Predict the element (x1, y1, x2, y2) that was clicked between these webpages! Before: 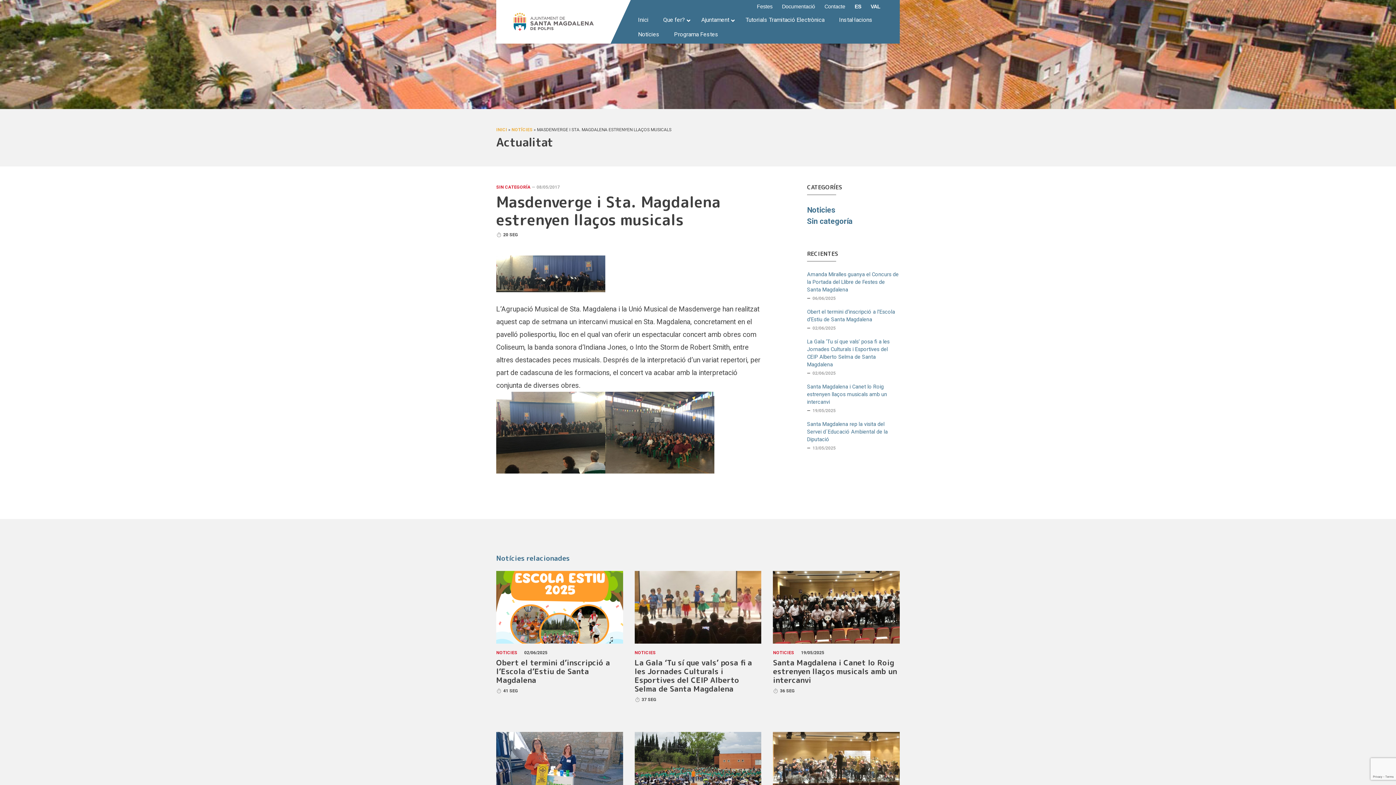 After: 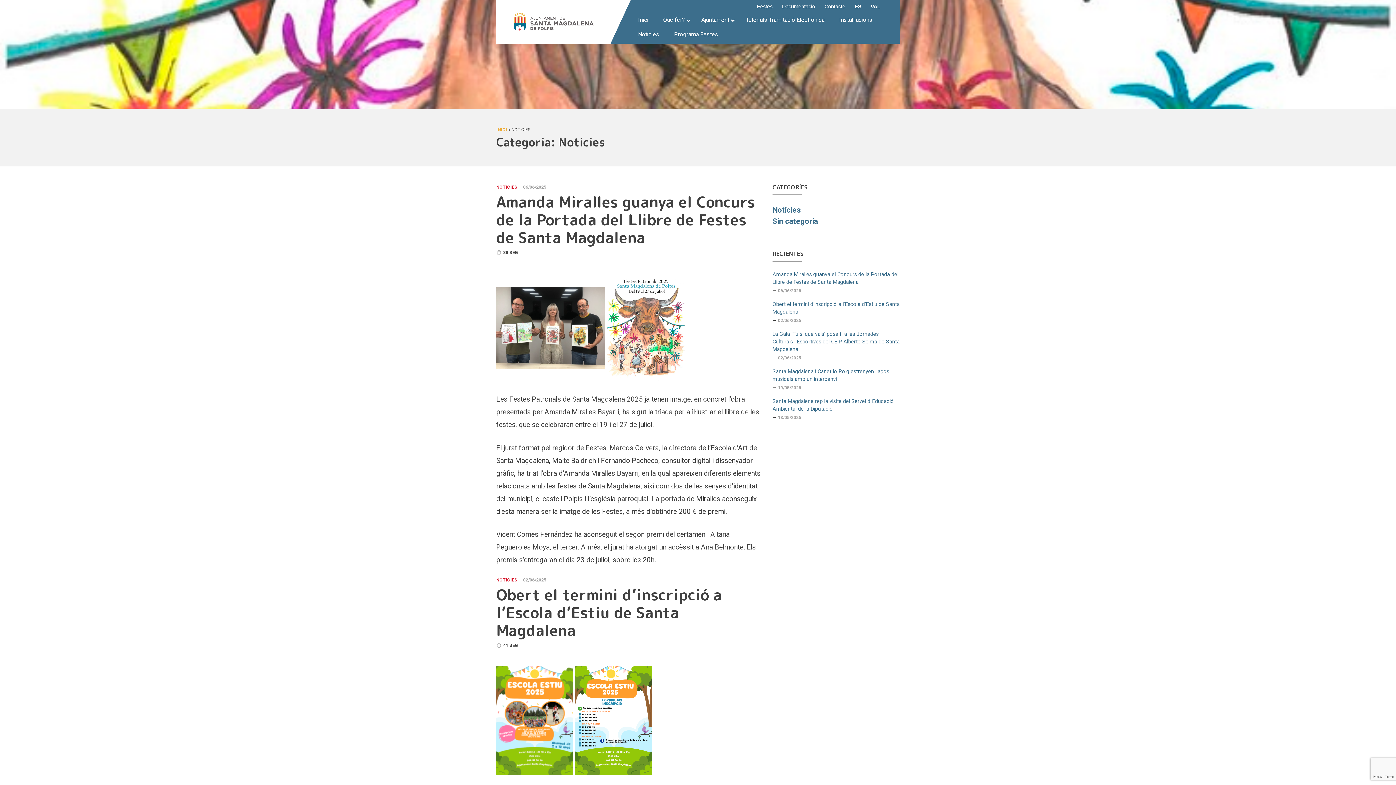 Action: label: NOTICIES bbox: (634, 650, 655, 655)